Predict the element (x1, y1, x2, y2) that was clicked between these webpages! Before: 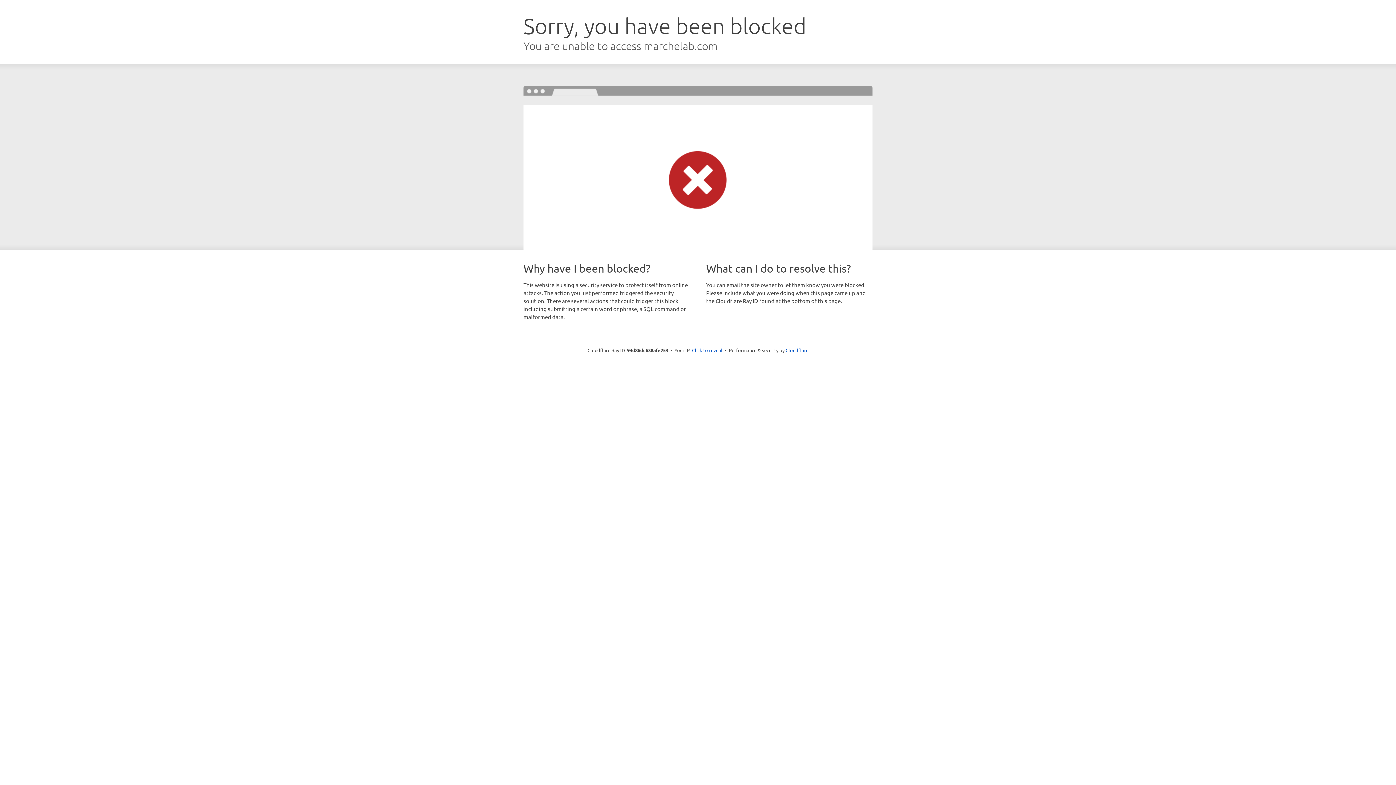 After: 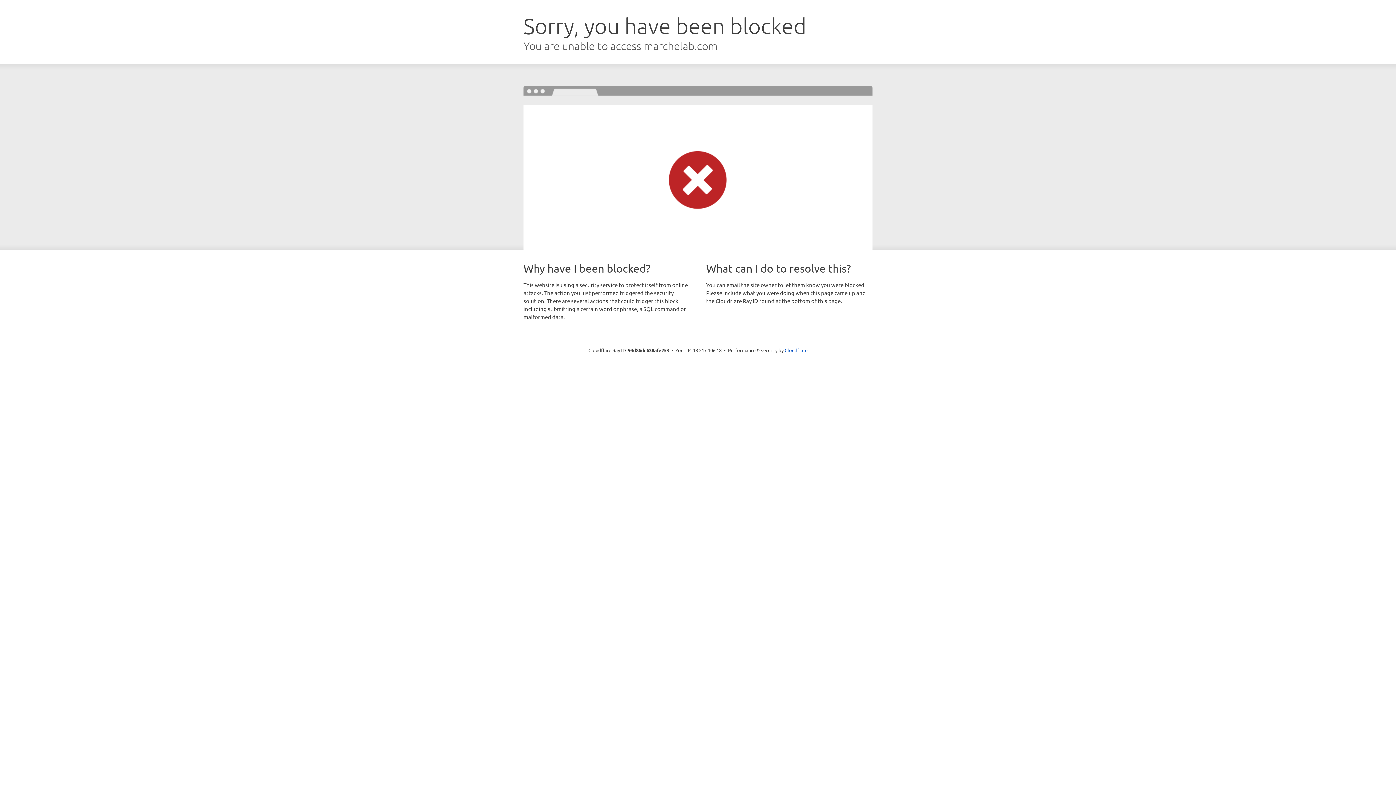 Action: label: Click to reveal bbox: (692, 346, 722, 353)